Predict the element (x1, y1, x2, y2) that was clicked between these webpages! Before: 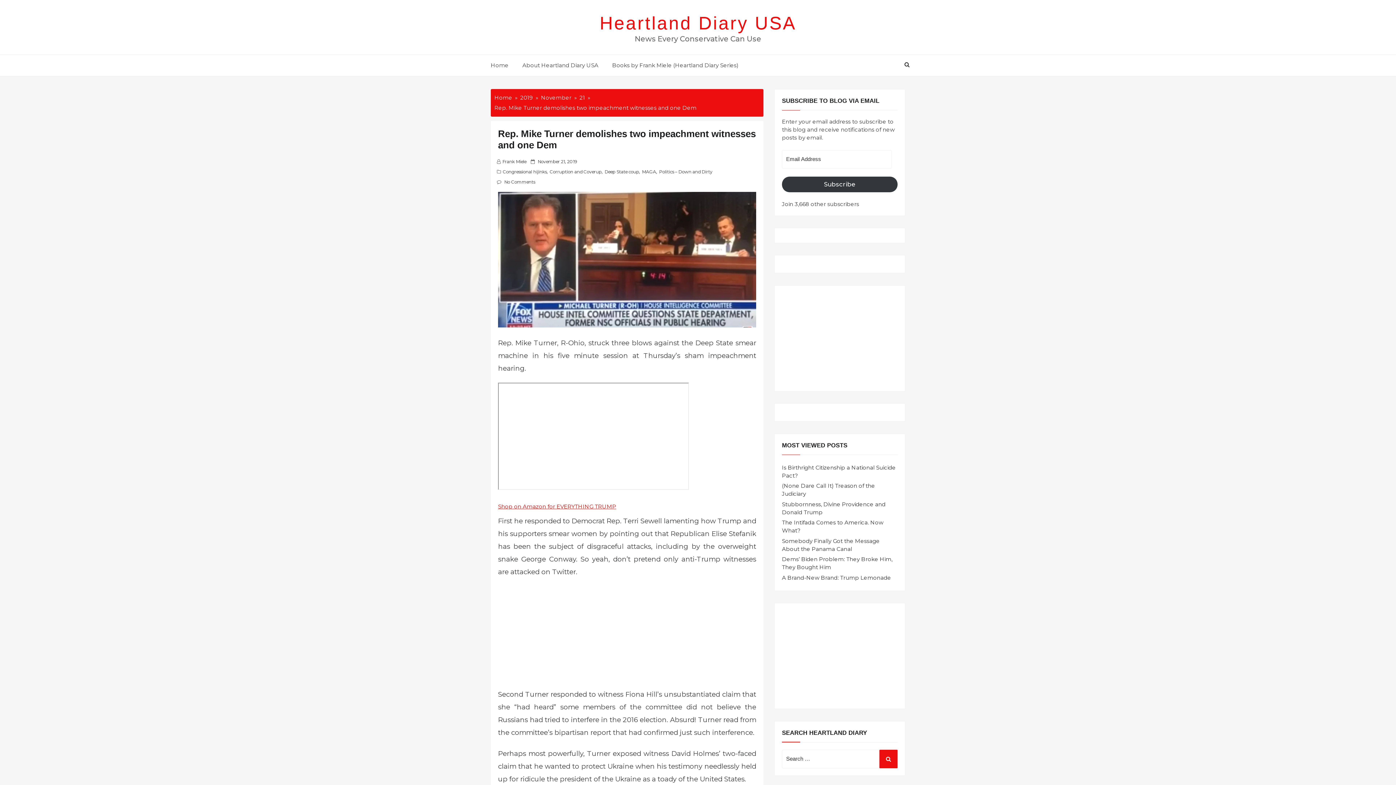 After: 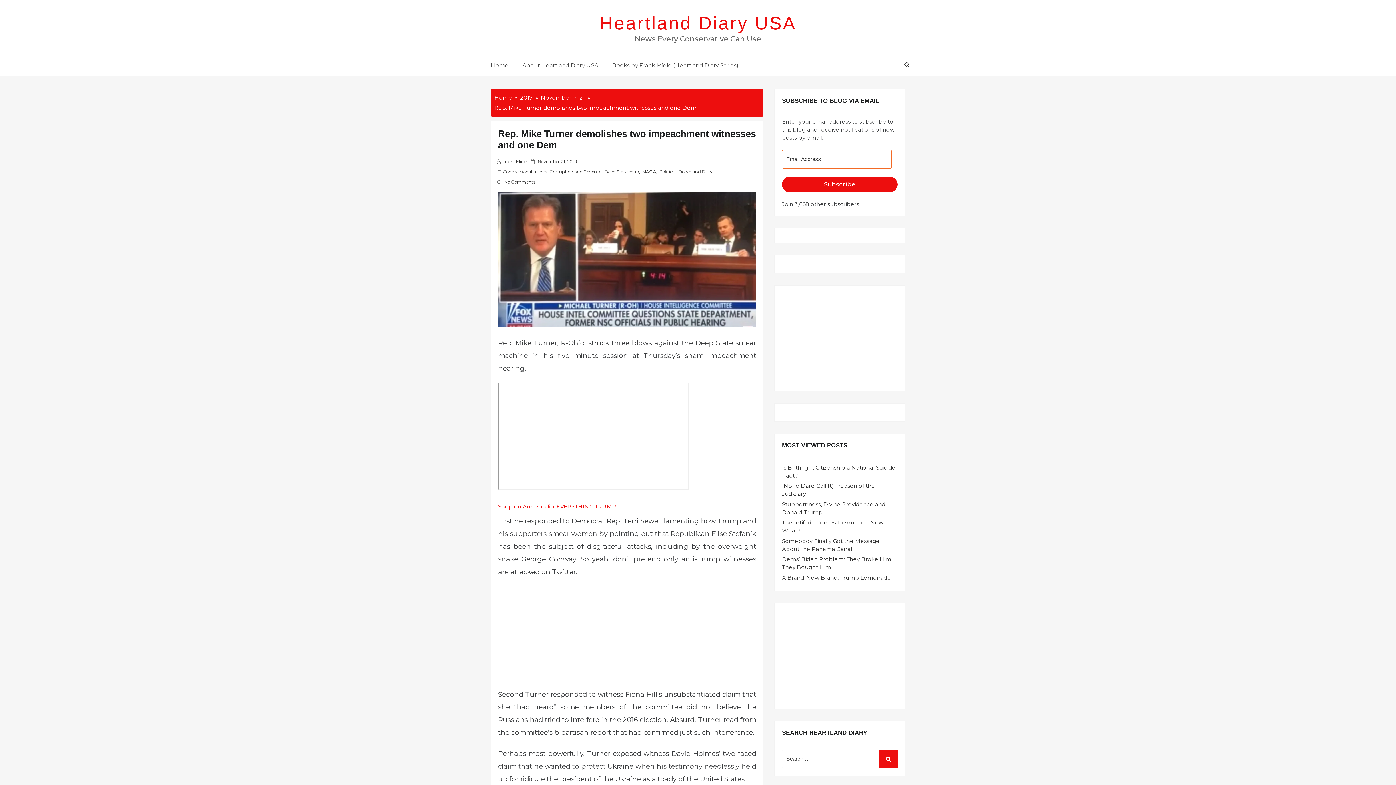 Action: label: Subscribe bbox: (782, 176, 897, 192)